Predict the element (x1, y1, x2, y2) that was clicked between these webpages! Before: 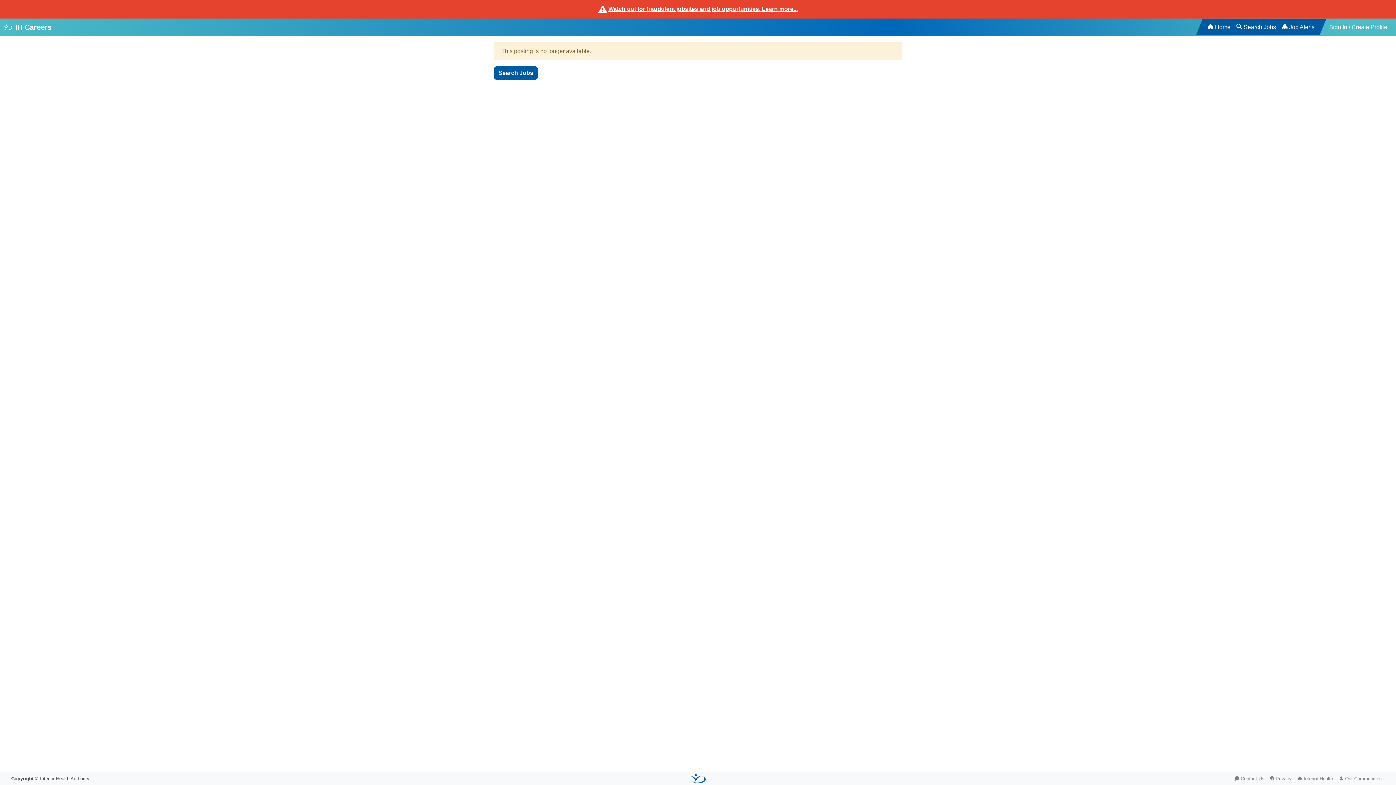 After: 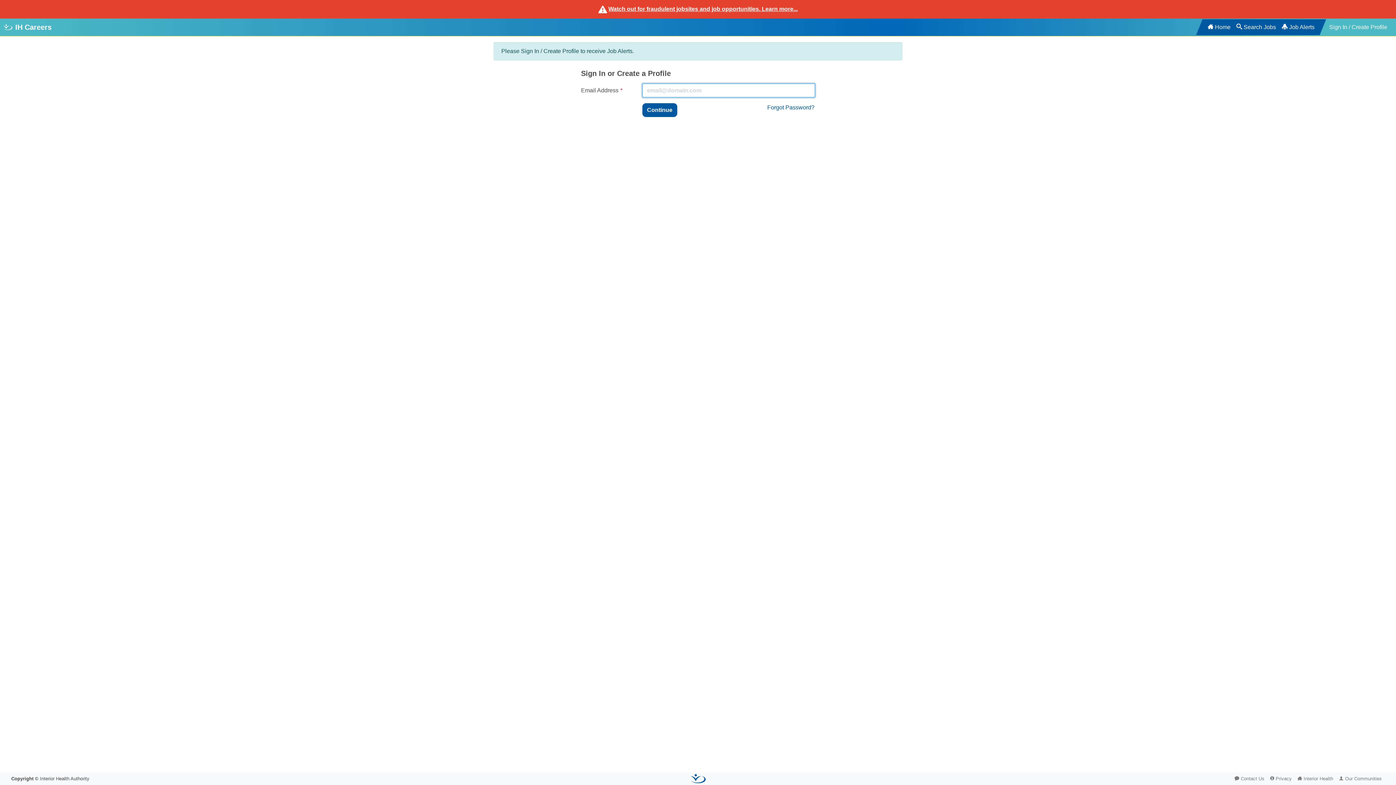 Action: label: Job Alerts bbox: (1279, 19, 1317, 35)